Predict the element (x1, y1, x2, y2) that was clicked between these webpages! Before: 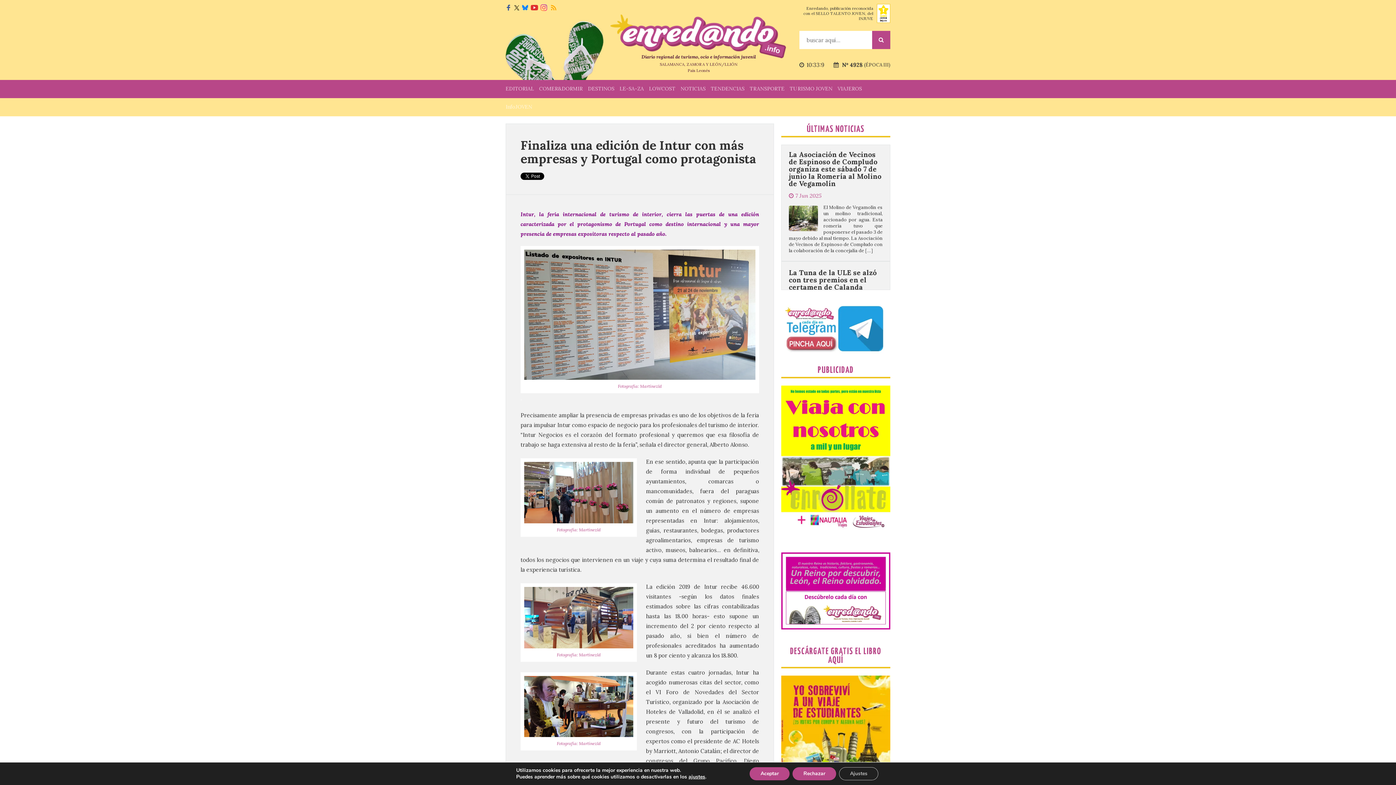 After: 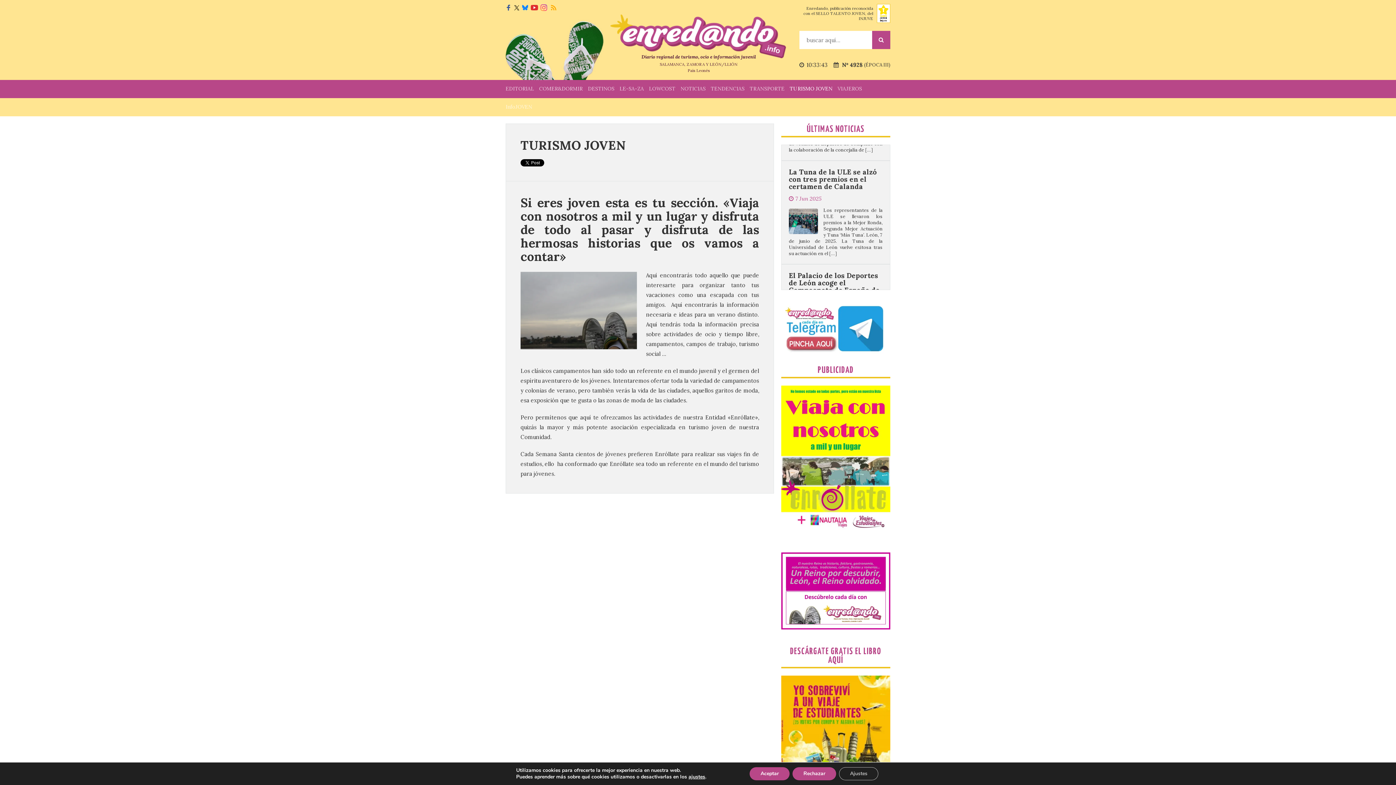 Action: label: TURISMO JOVEN bbox: (789, 80, 832, 98)